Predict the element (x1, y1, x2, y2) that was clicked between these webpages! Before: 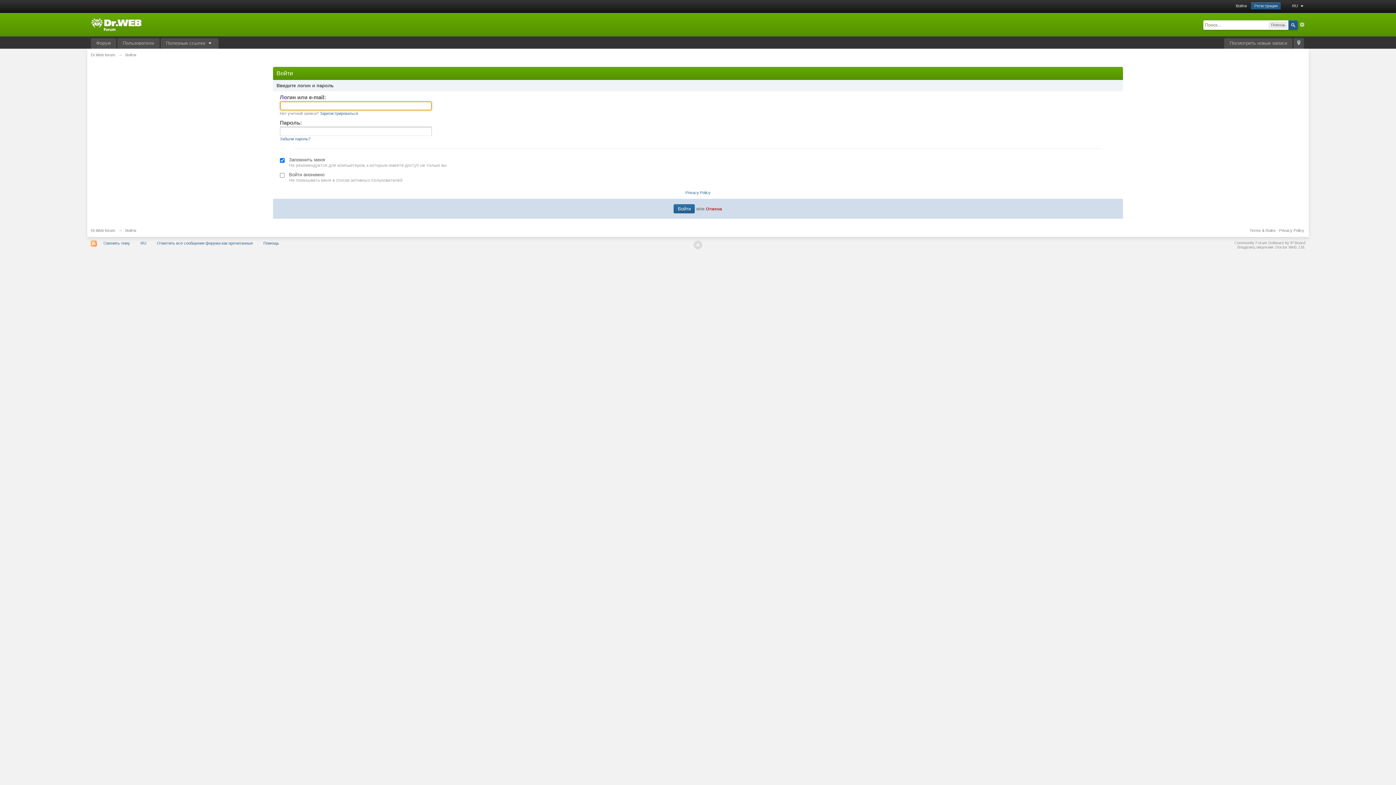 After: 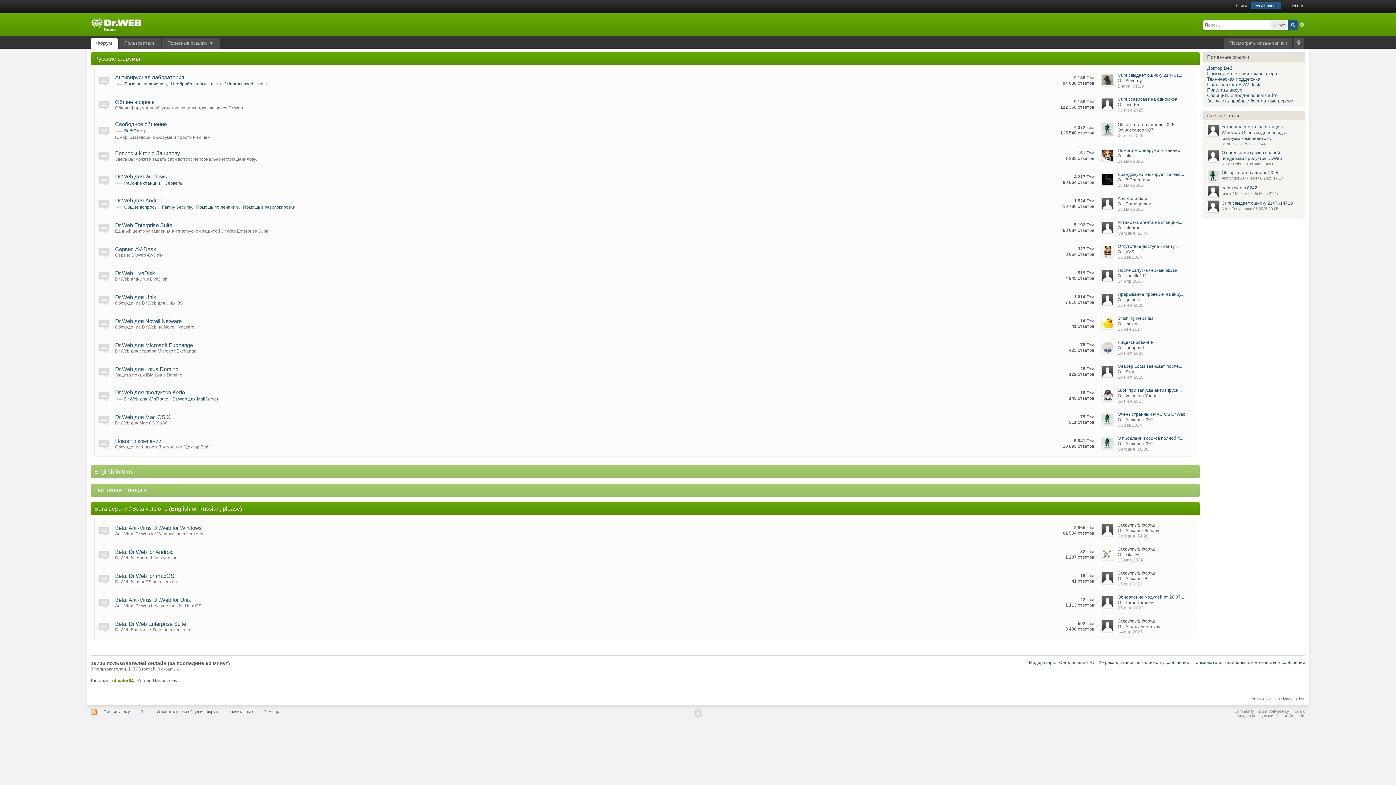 Action: label: Dr.Web forum bbox: (90, 228, 115, 232)